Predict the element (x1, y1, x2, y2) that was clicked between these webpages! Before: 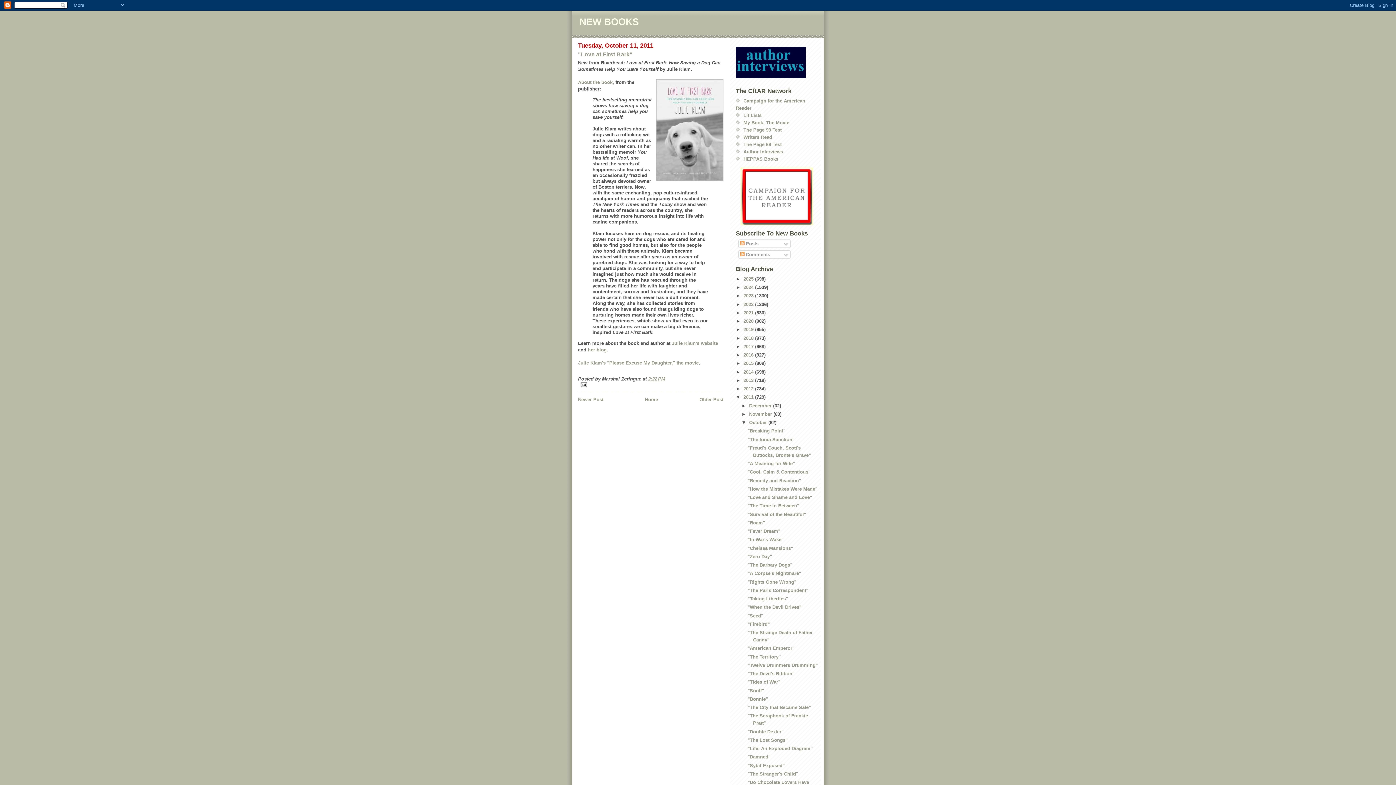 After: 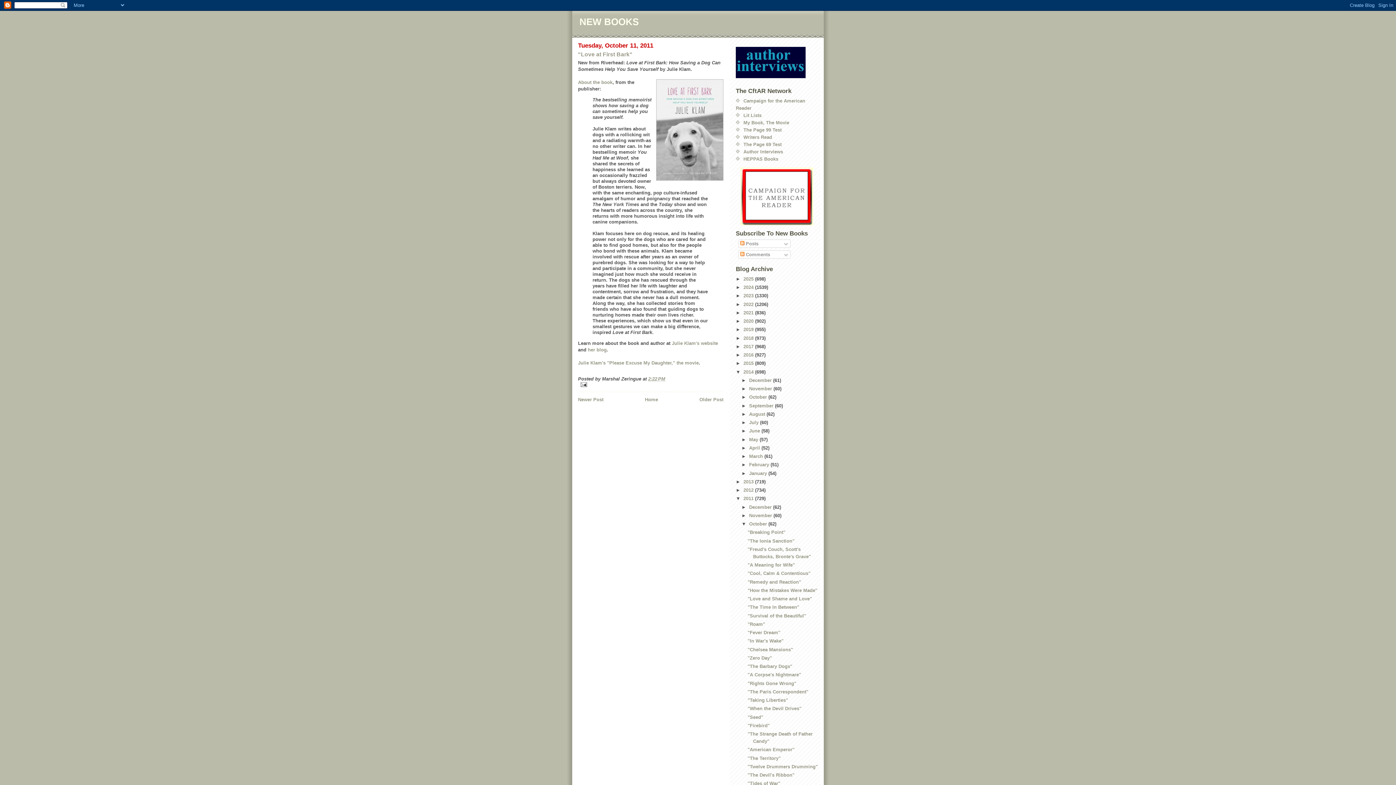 Action: bbox: (736, 369, 743, 374) label: ►  